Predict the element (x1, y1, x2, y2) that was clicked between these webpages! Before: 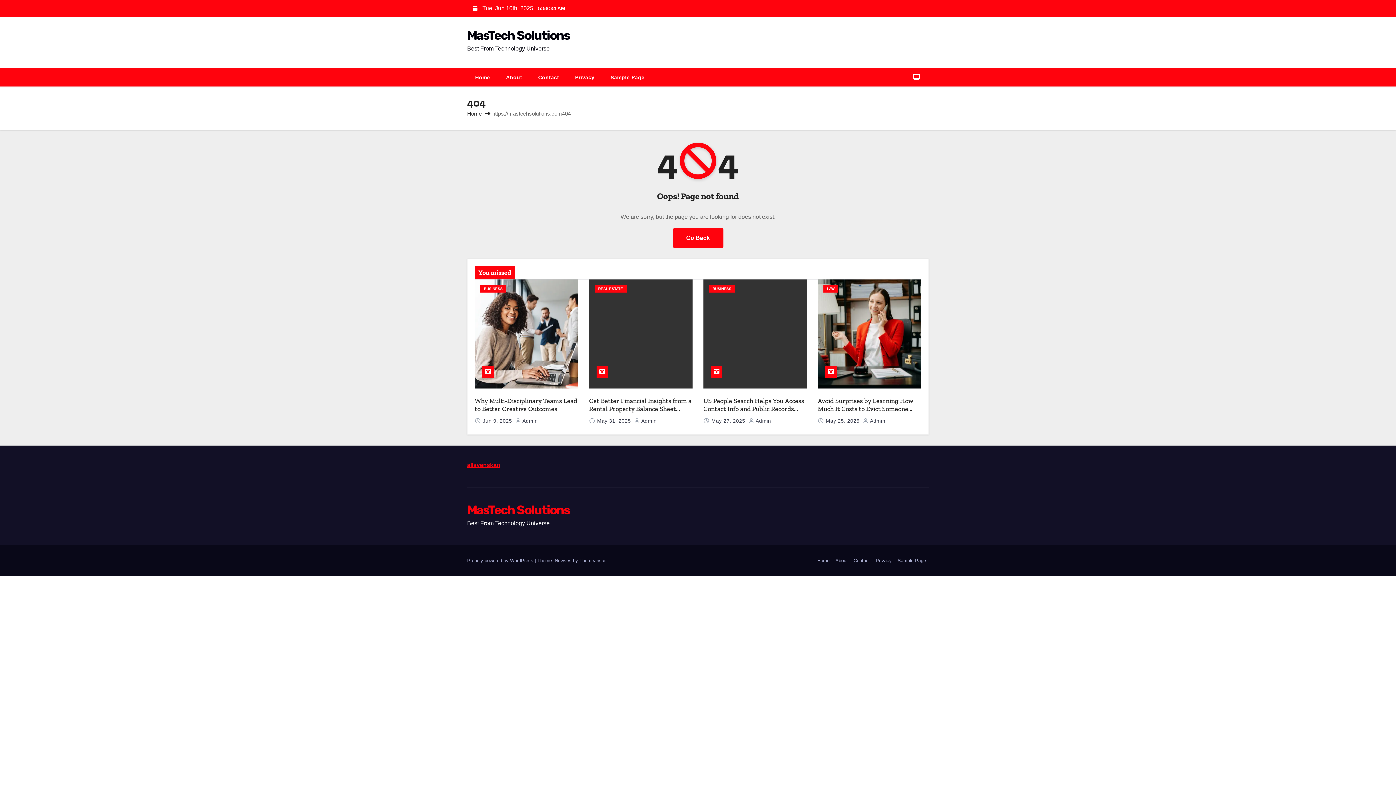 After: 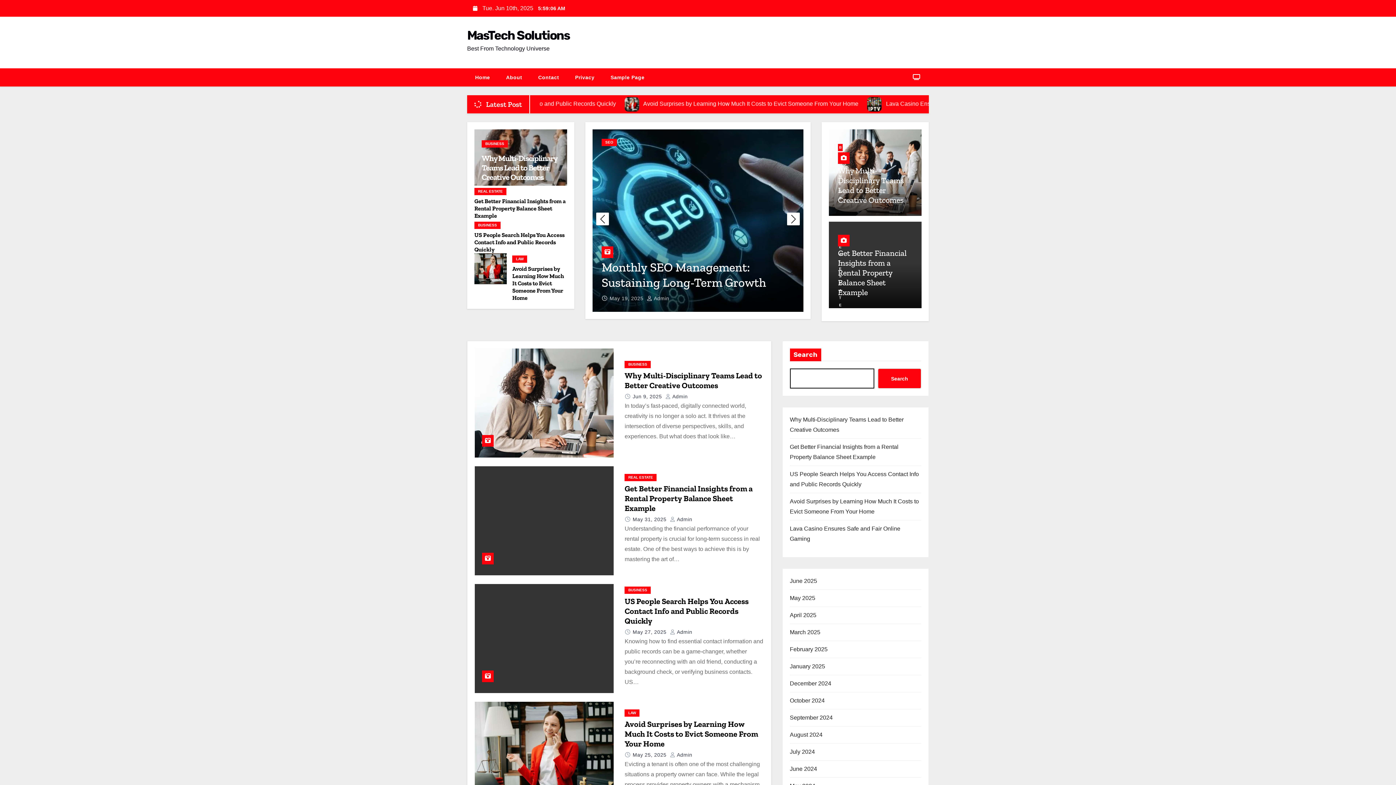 Action: label: Home bbox: (467, 110, 481, 116)